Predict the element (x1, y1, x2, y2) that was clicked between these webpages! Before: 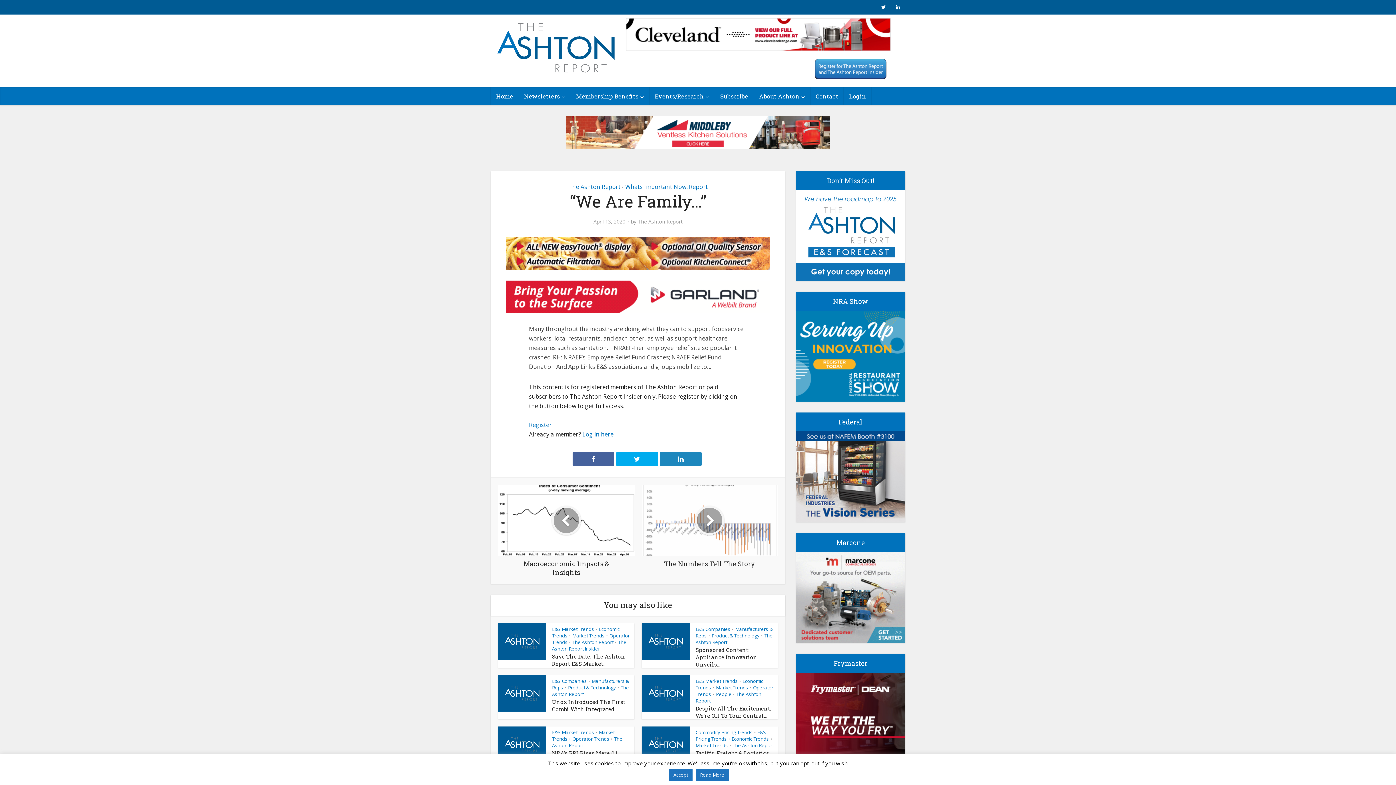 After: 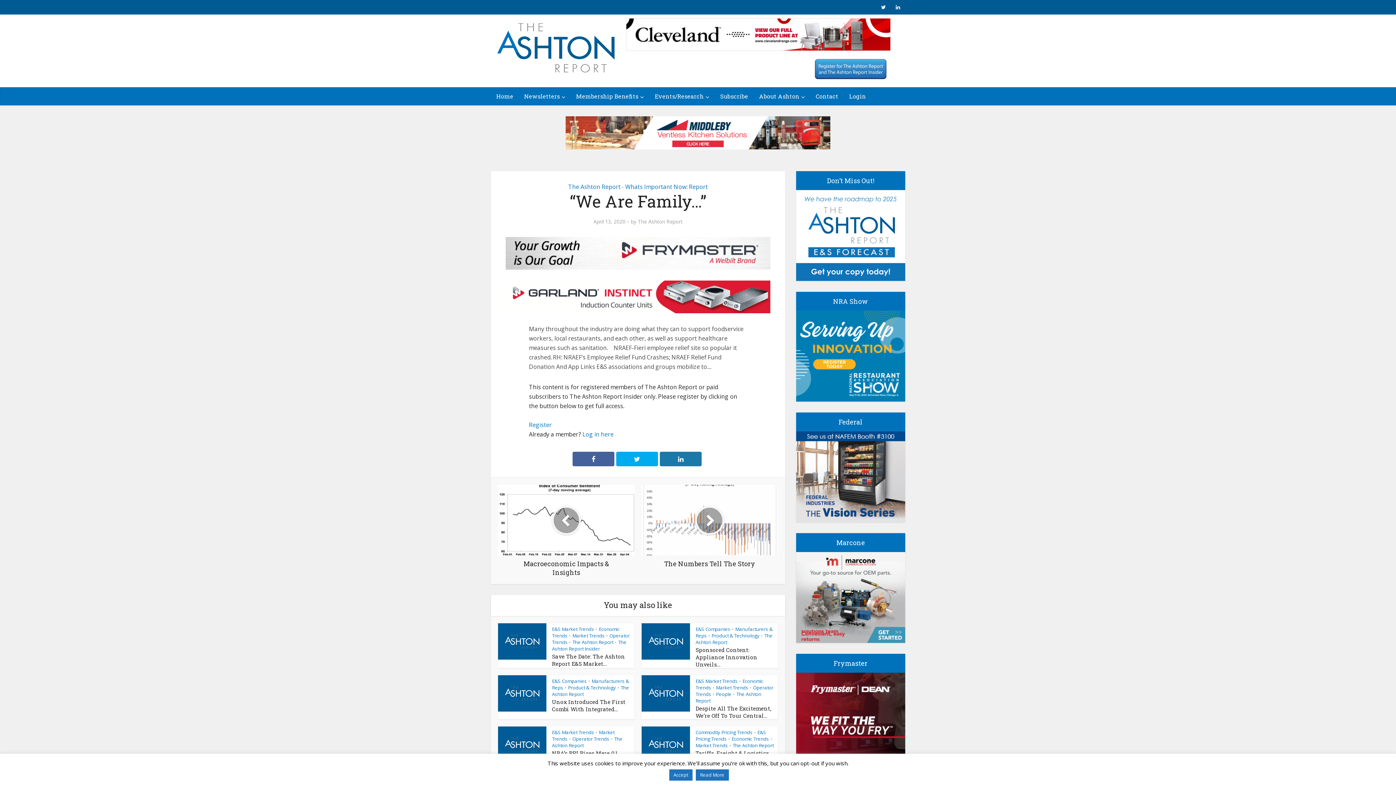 Action: bbox: (660, 452, 701, 466)